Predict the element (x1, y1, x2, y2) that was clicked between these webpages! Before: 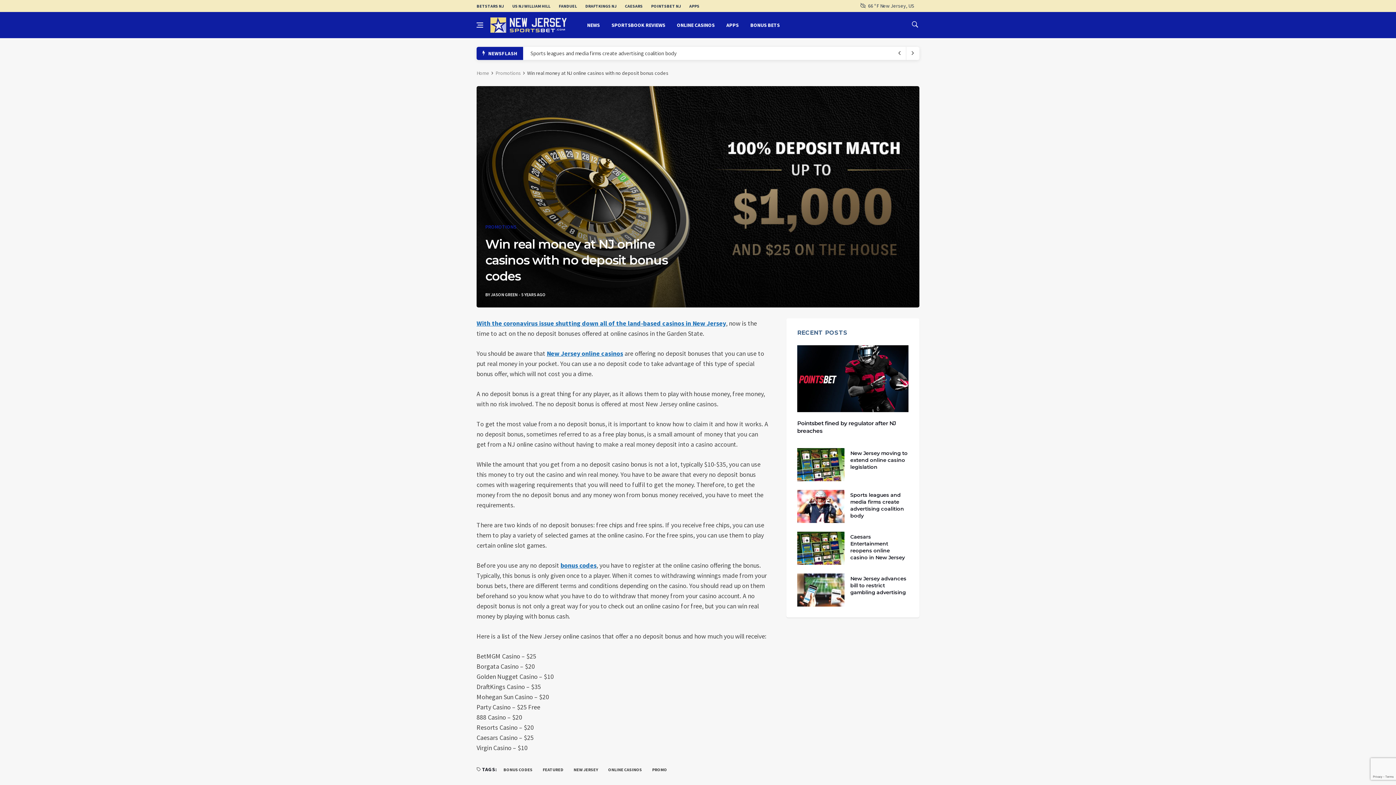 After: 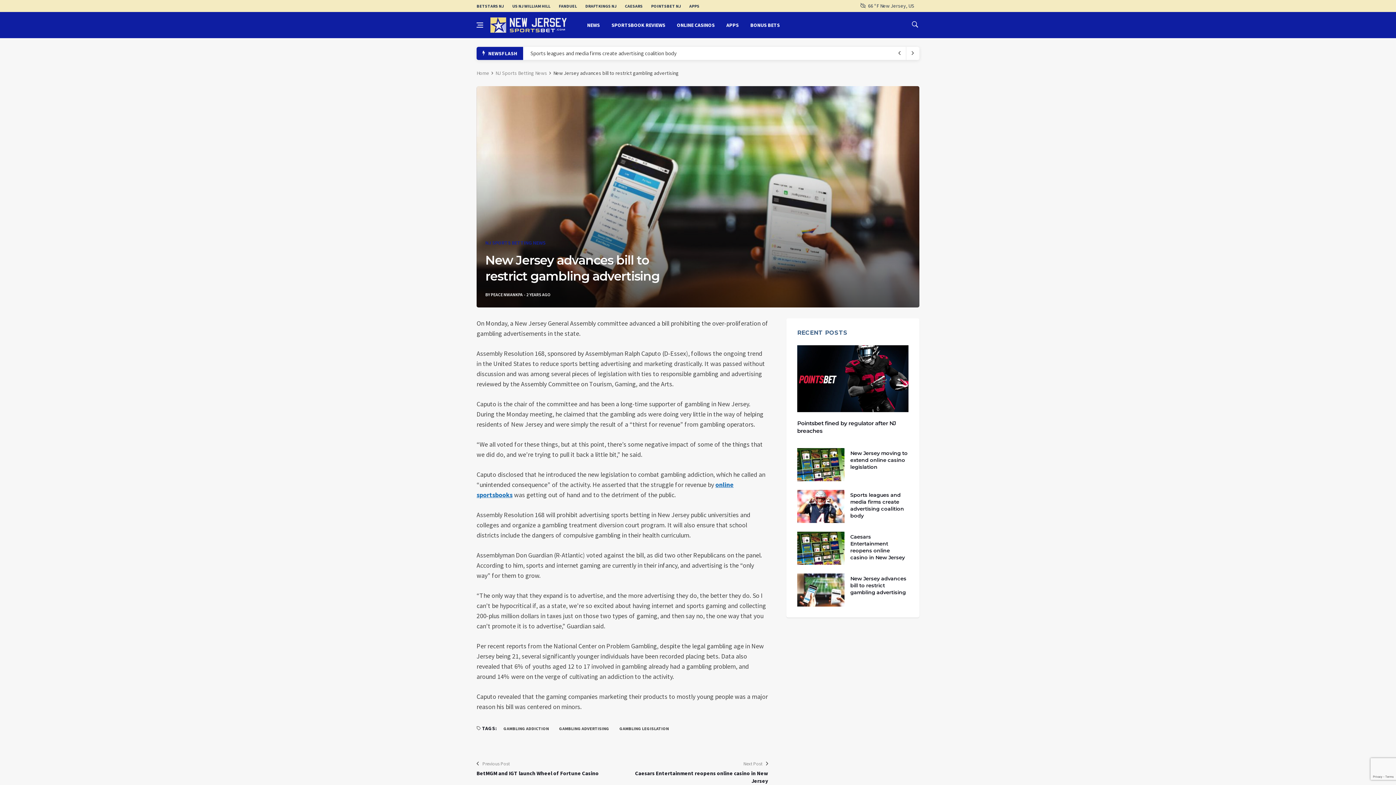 Action: bbox: (797, 573, 844, 606)